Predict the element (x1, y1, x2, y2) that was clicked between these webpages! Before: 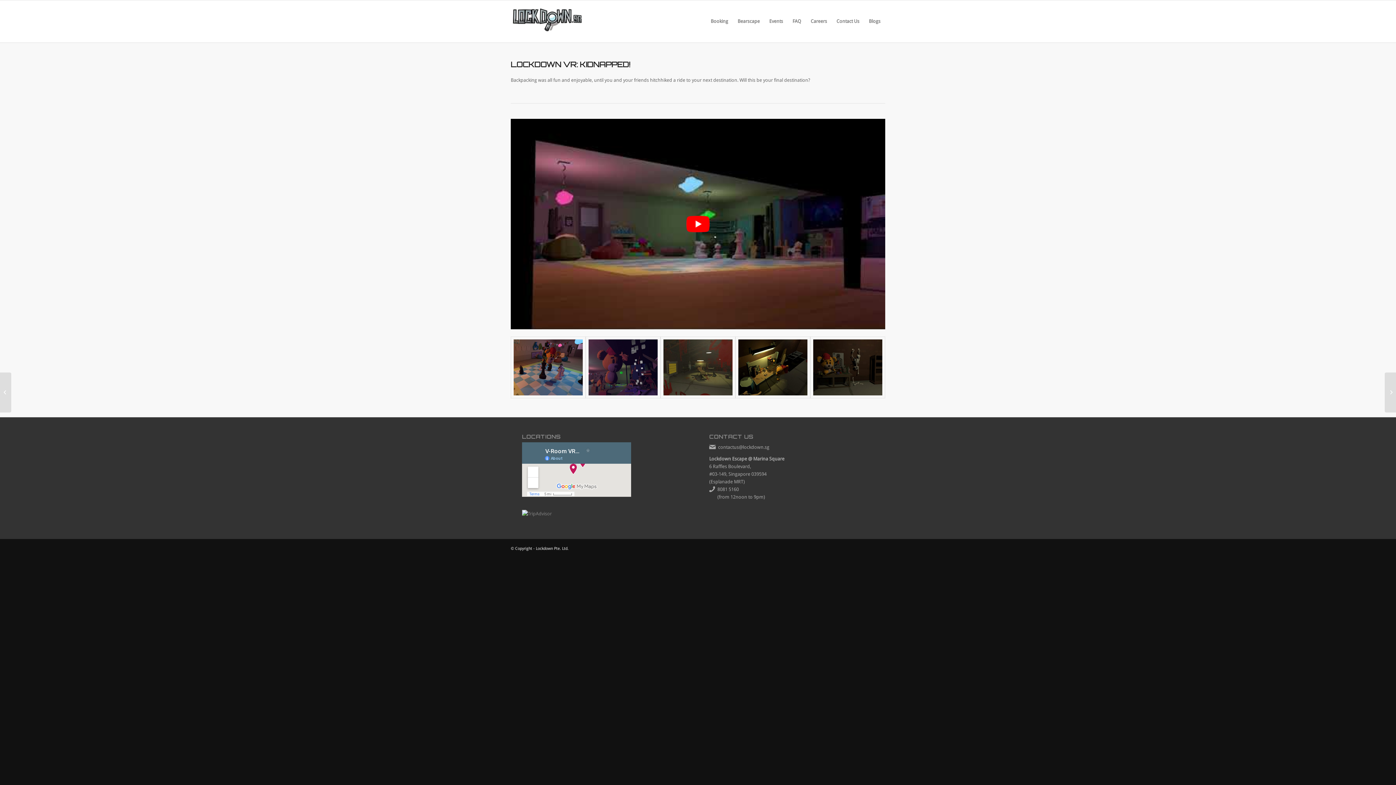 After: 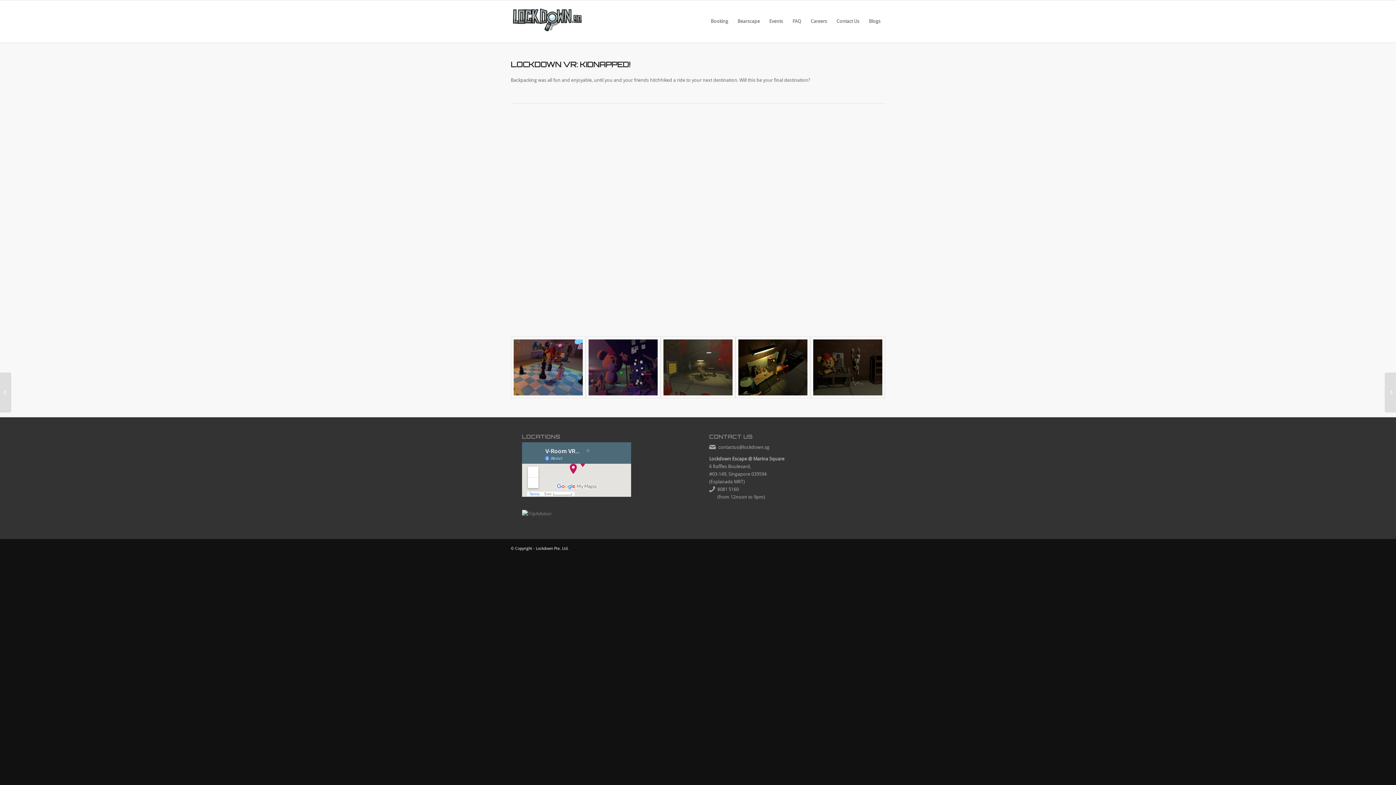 Action: bbox: (510, 118, 885, 329) label: play Youtube video